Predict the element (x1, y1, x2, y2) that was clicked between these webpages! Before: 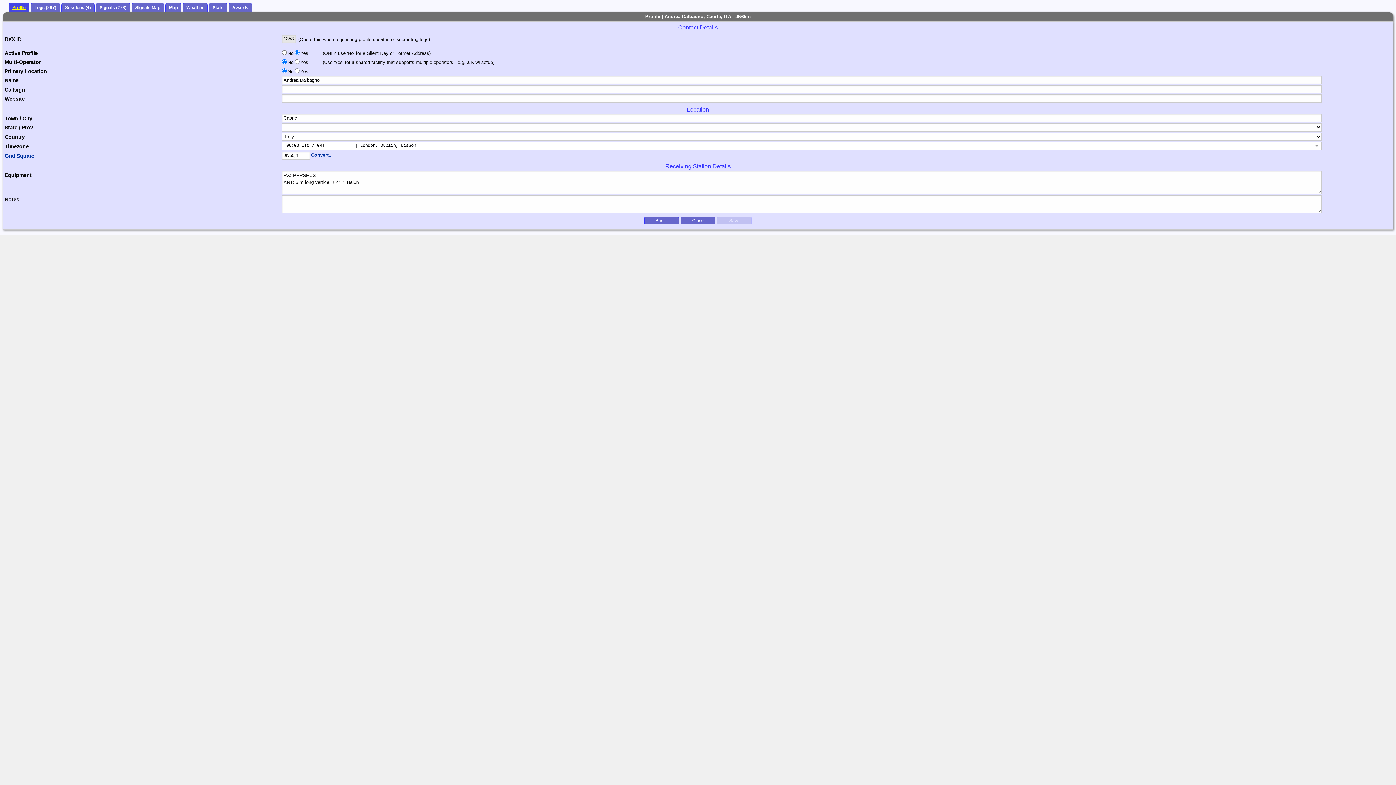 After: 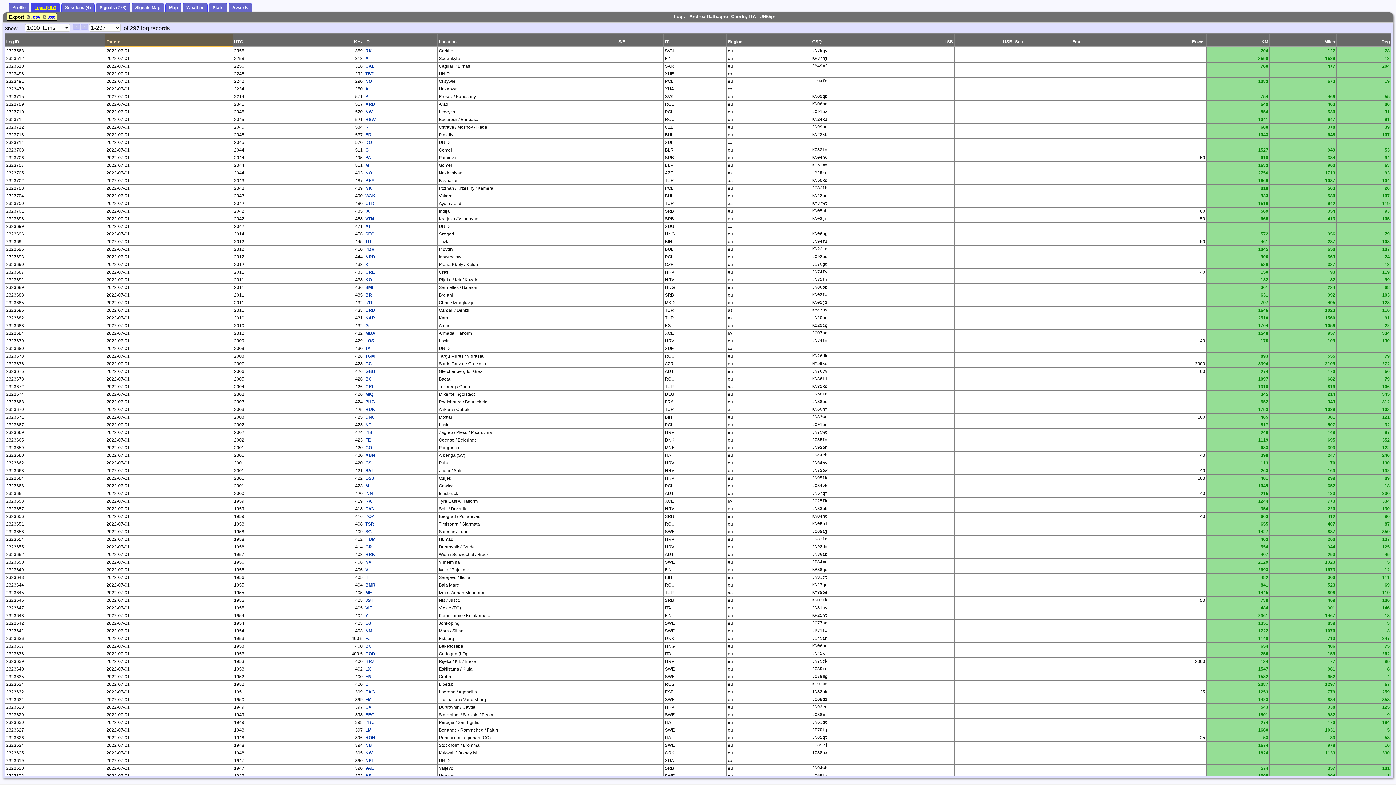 Action: bbox: (30, 3, 60, 12) label: Logs (297)